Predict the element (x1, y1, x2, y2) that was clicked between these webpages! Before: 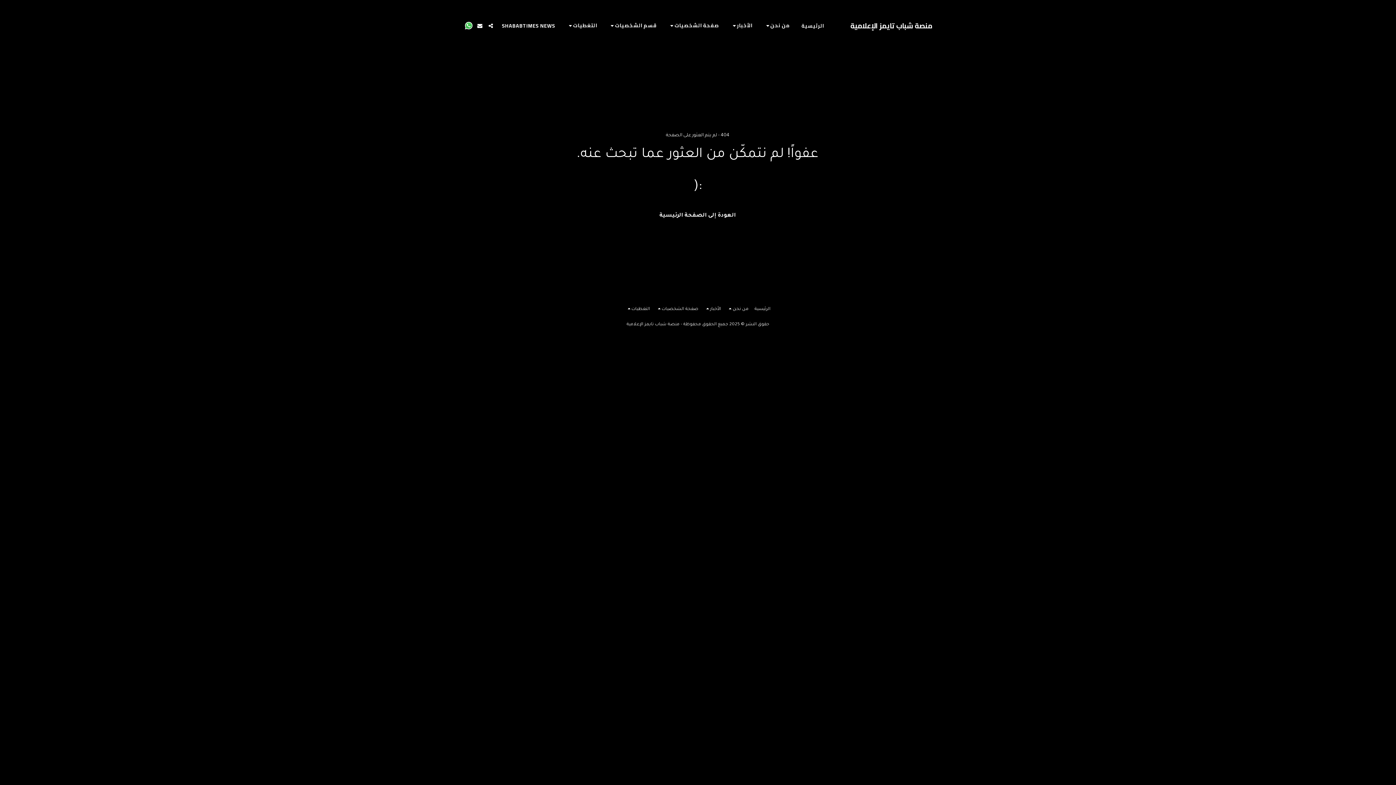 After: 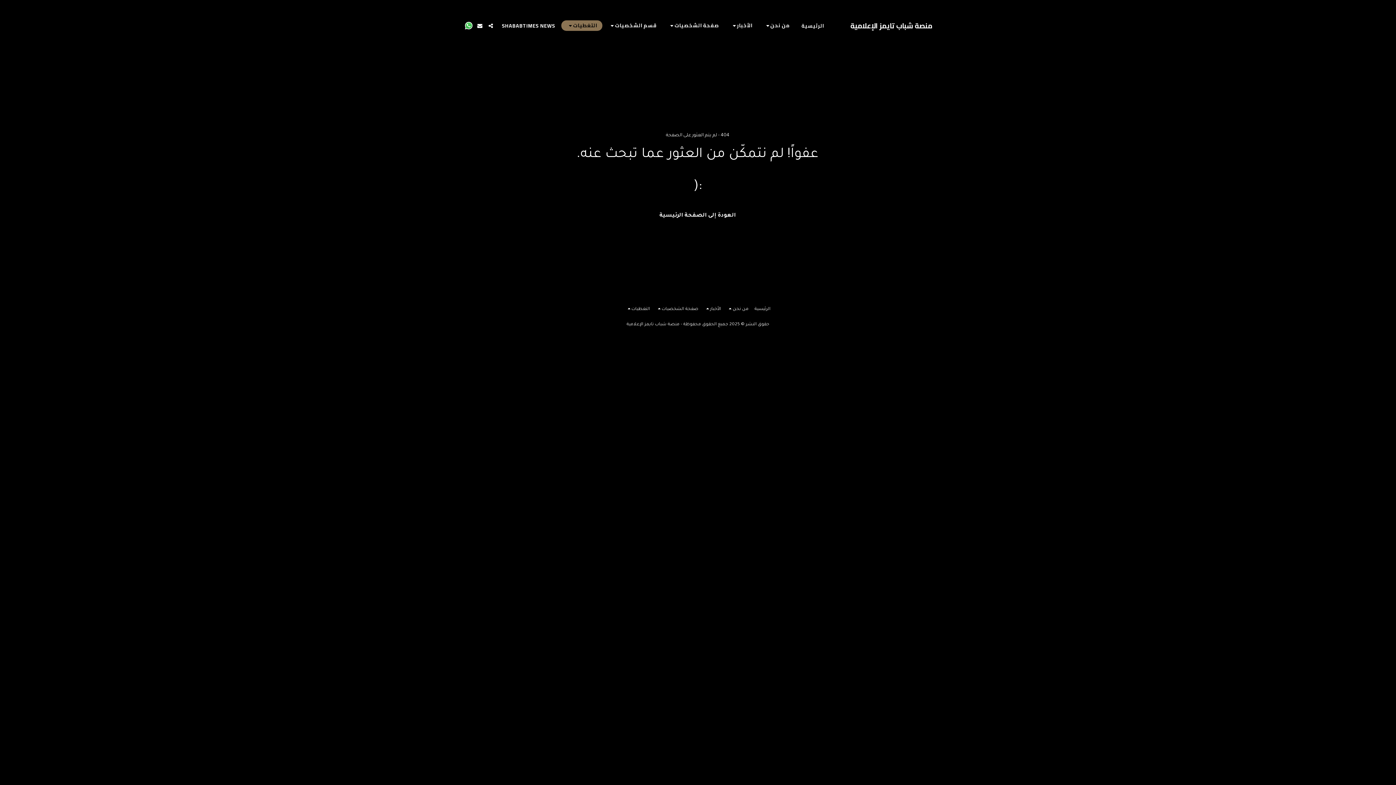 Action: label: التغطيات   bbox: (561, 20, 602, 30)